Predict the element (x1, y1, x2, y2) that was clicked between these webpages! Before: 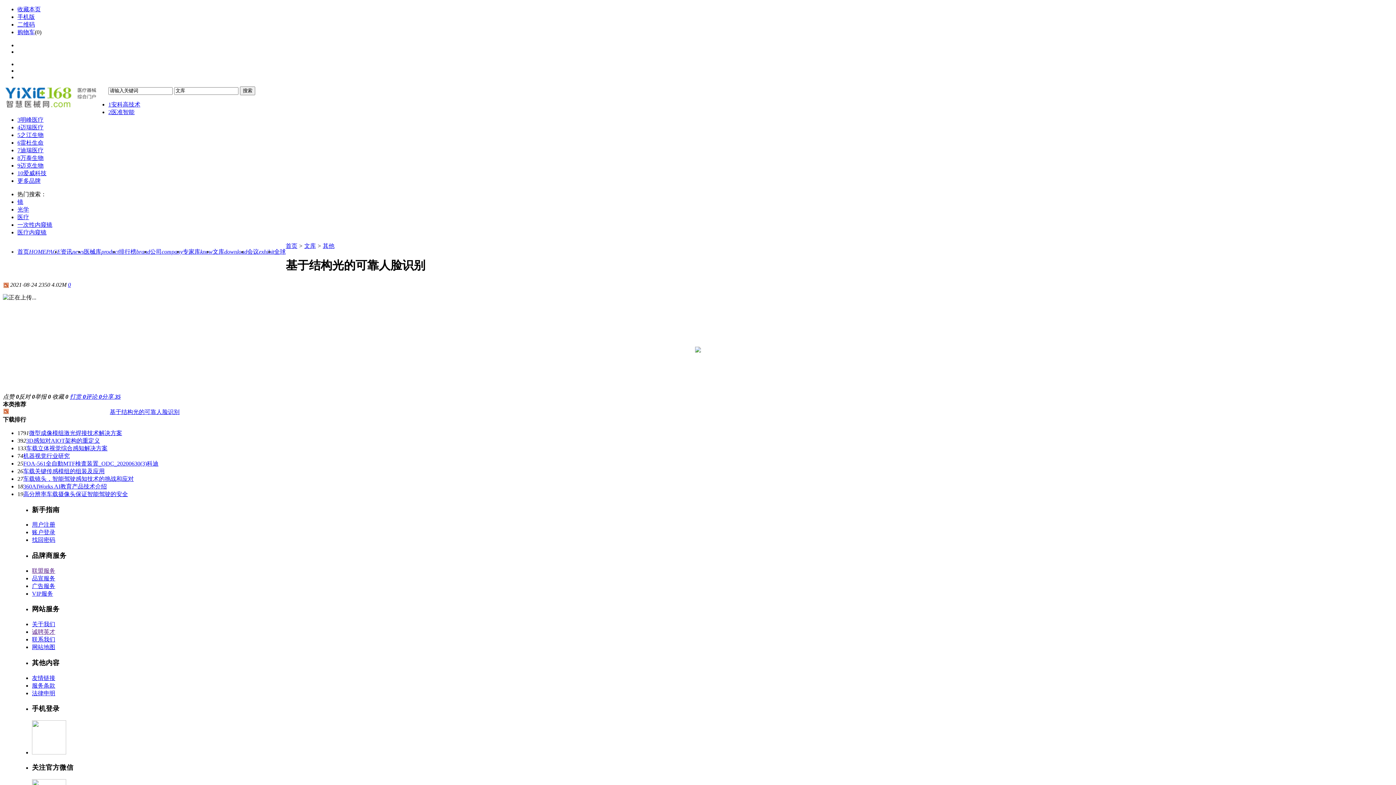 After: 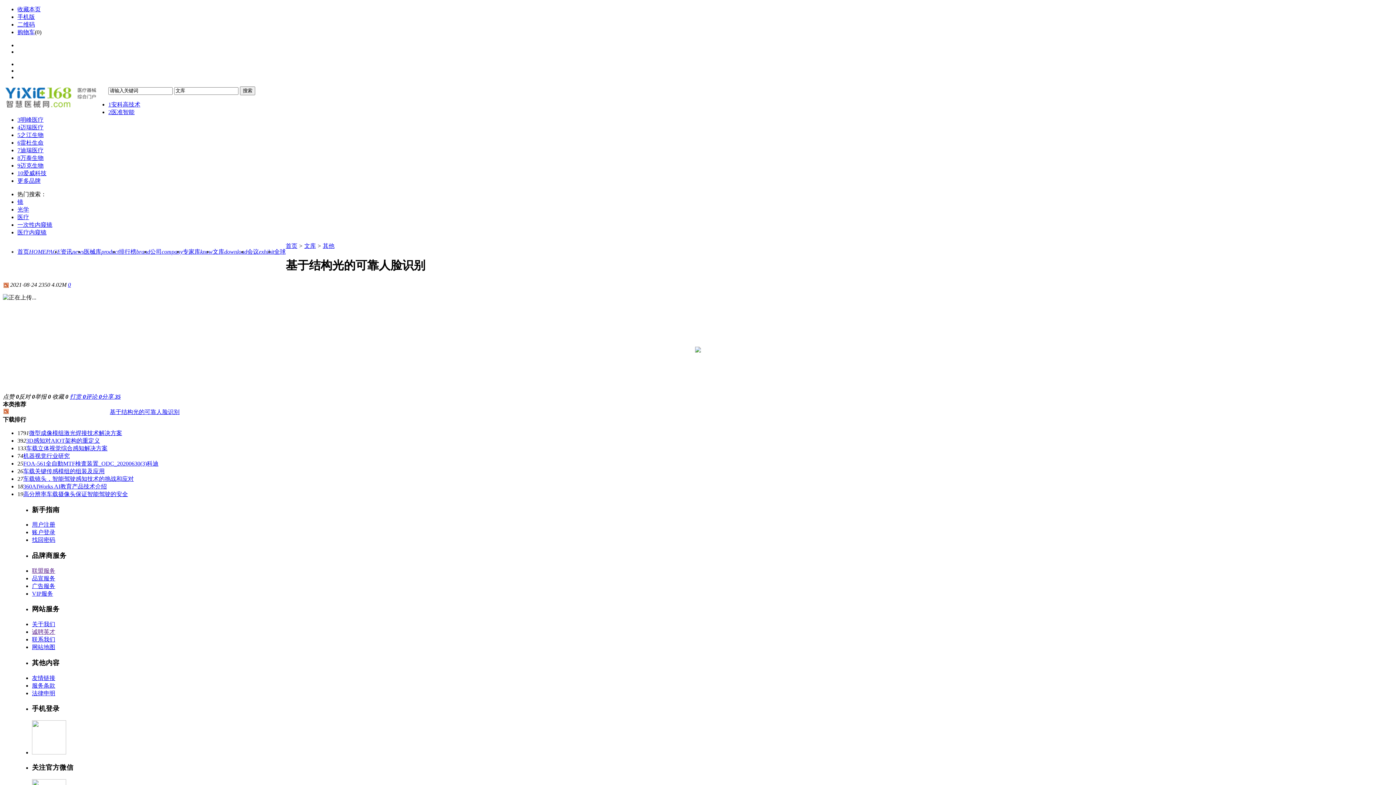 Action: label: 会议exhibit bbox: (247, 248, 274, 254)